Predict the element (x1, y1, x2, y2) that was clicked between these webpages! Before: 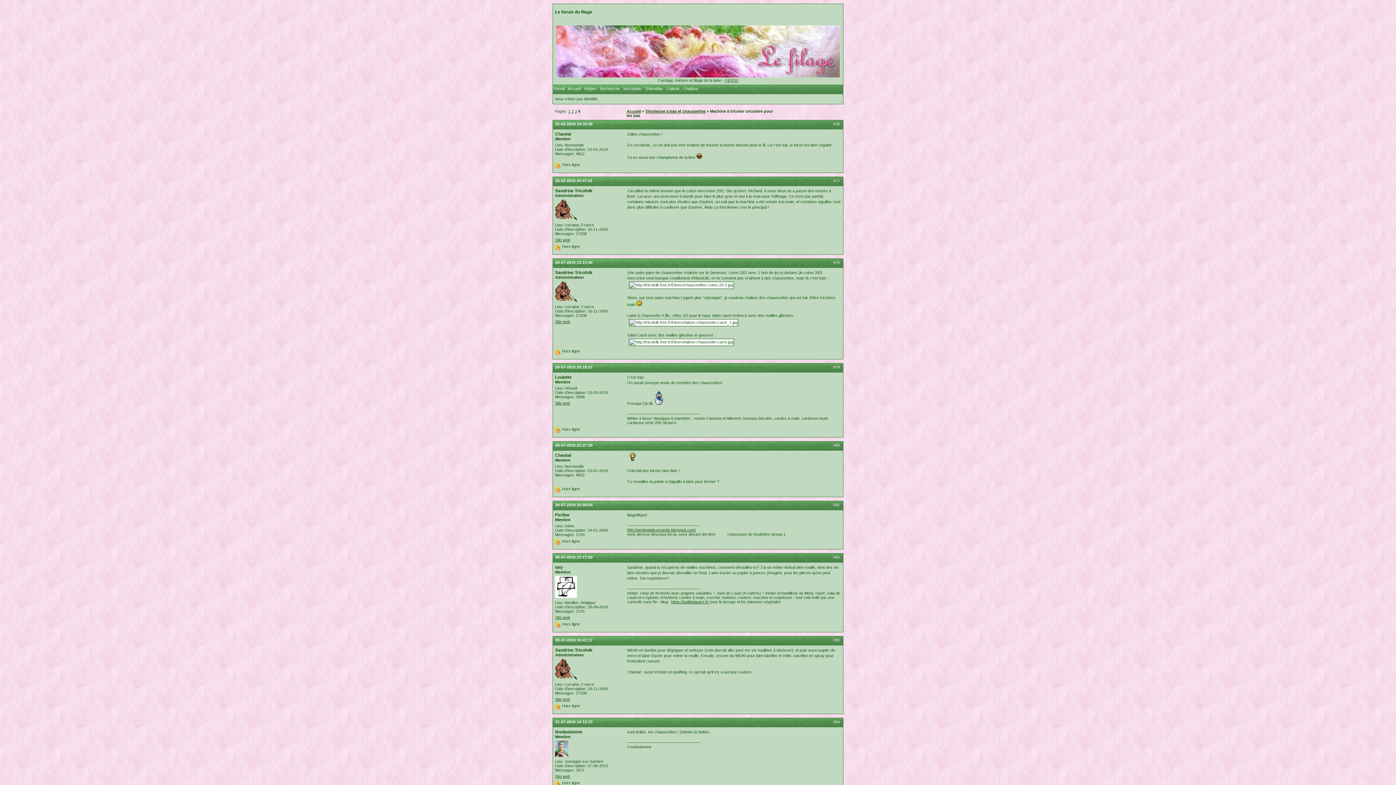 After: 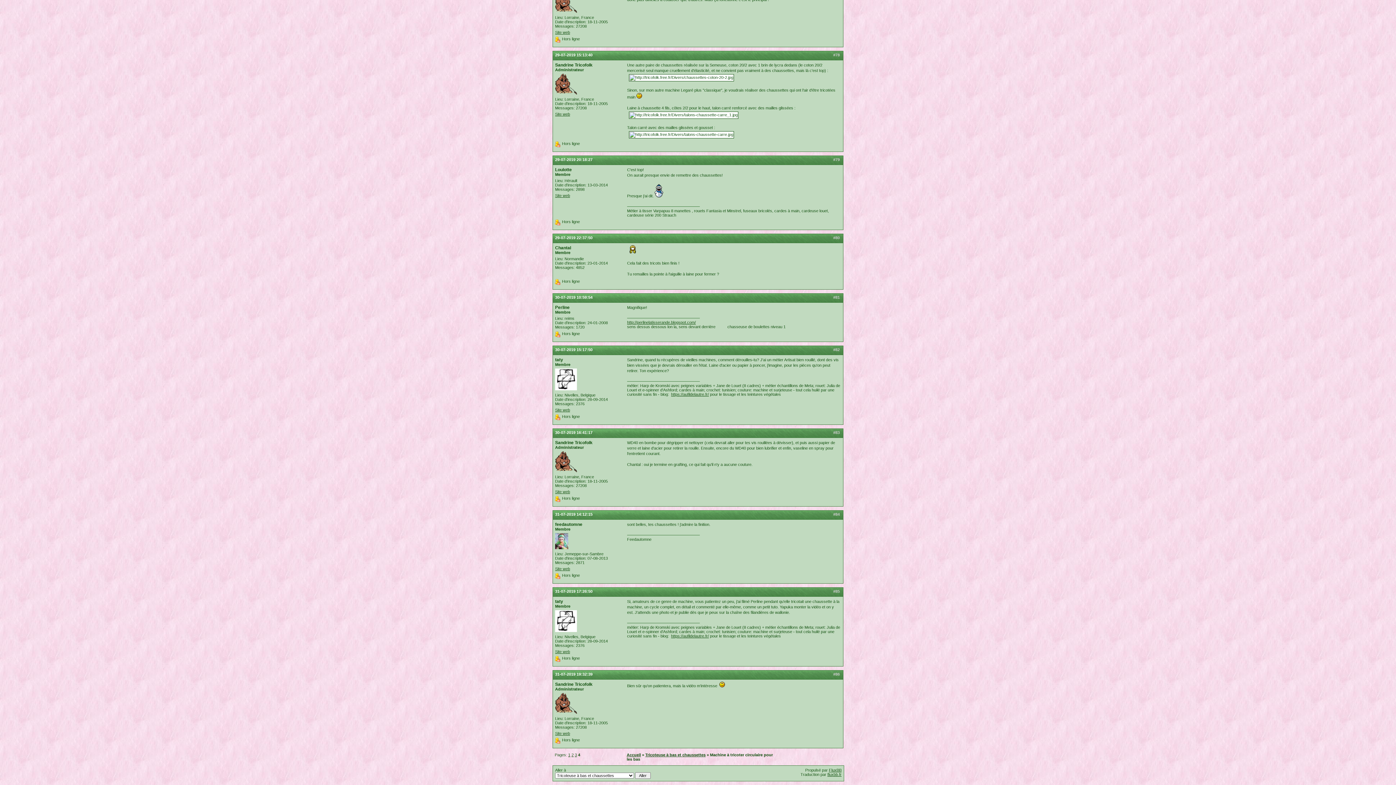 Action: label: 30-07-2019 15:17:50 bbox: (555, 555, 592, 559)